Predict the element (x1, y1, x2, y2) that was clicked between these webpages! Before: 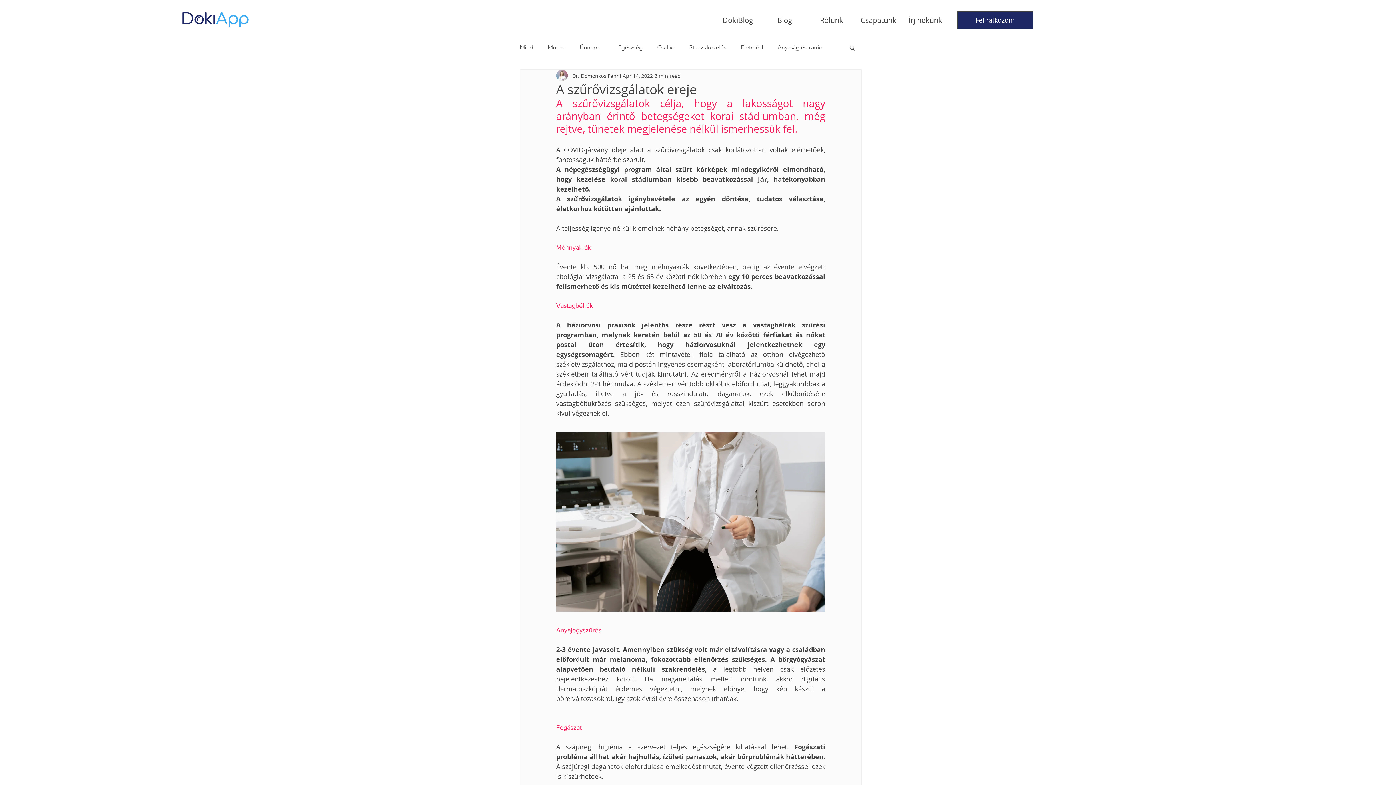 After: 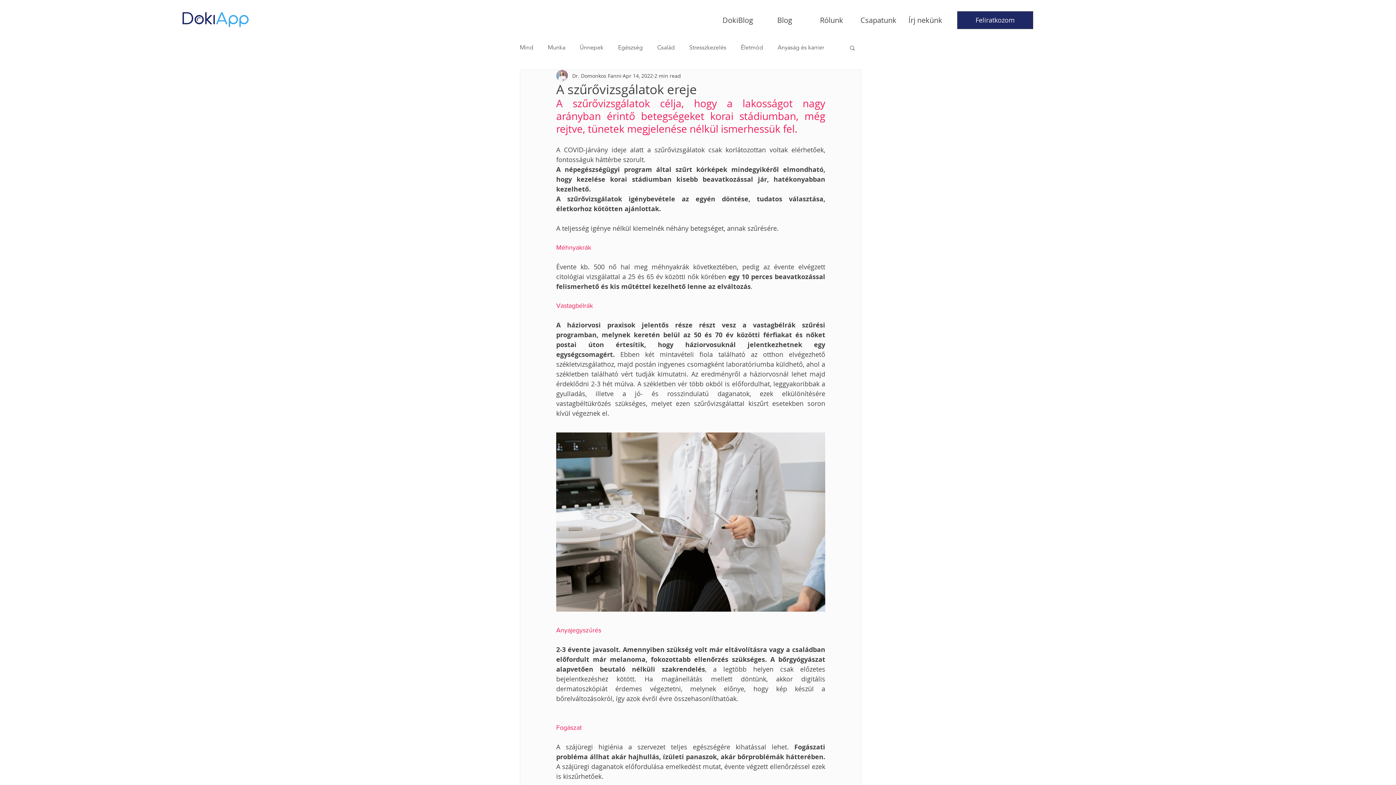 Action: bbox: (849, 44, 856, 50) label: Search